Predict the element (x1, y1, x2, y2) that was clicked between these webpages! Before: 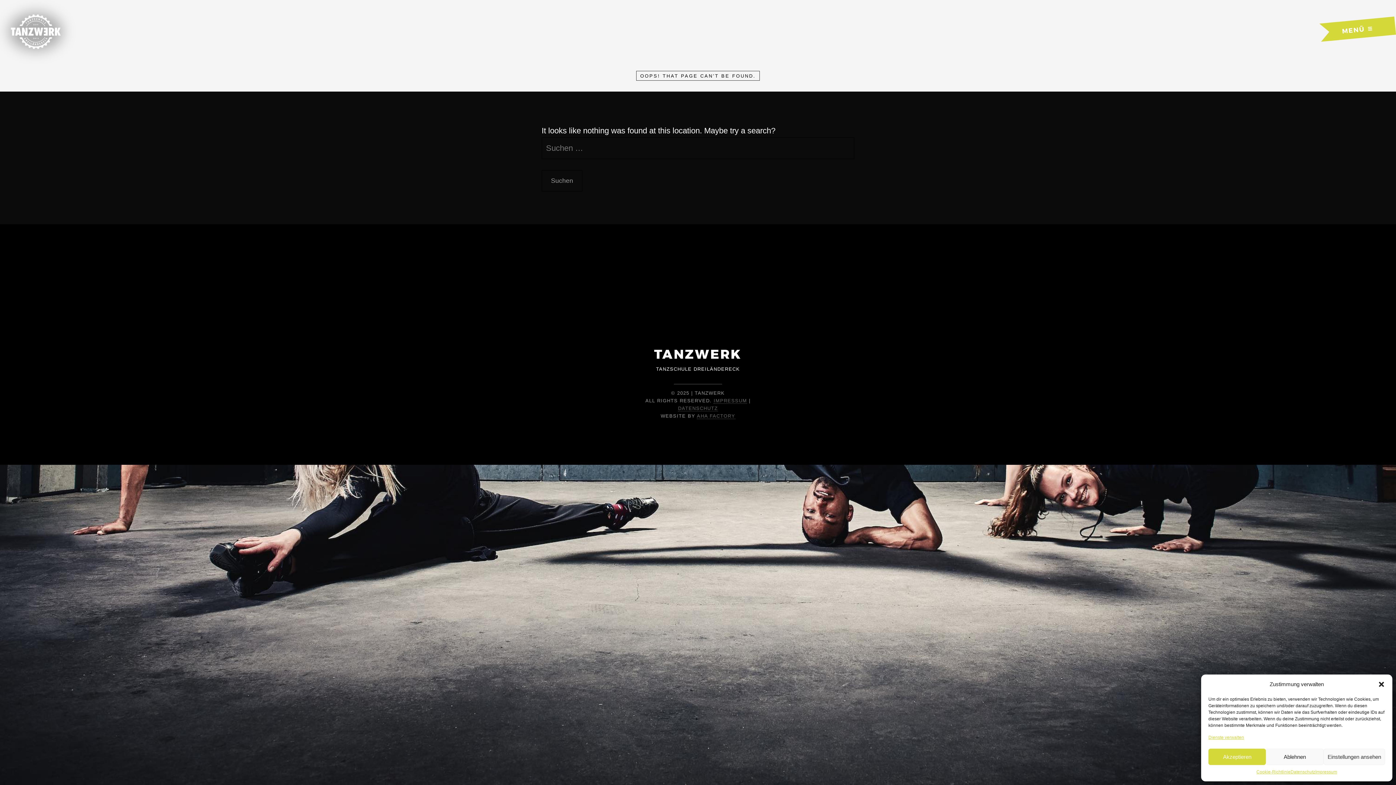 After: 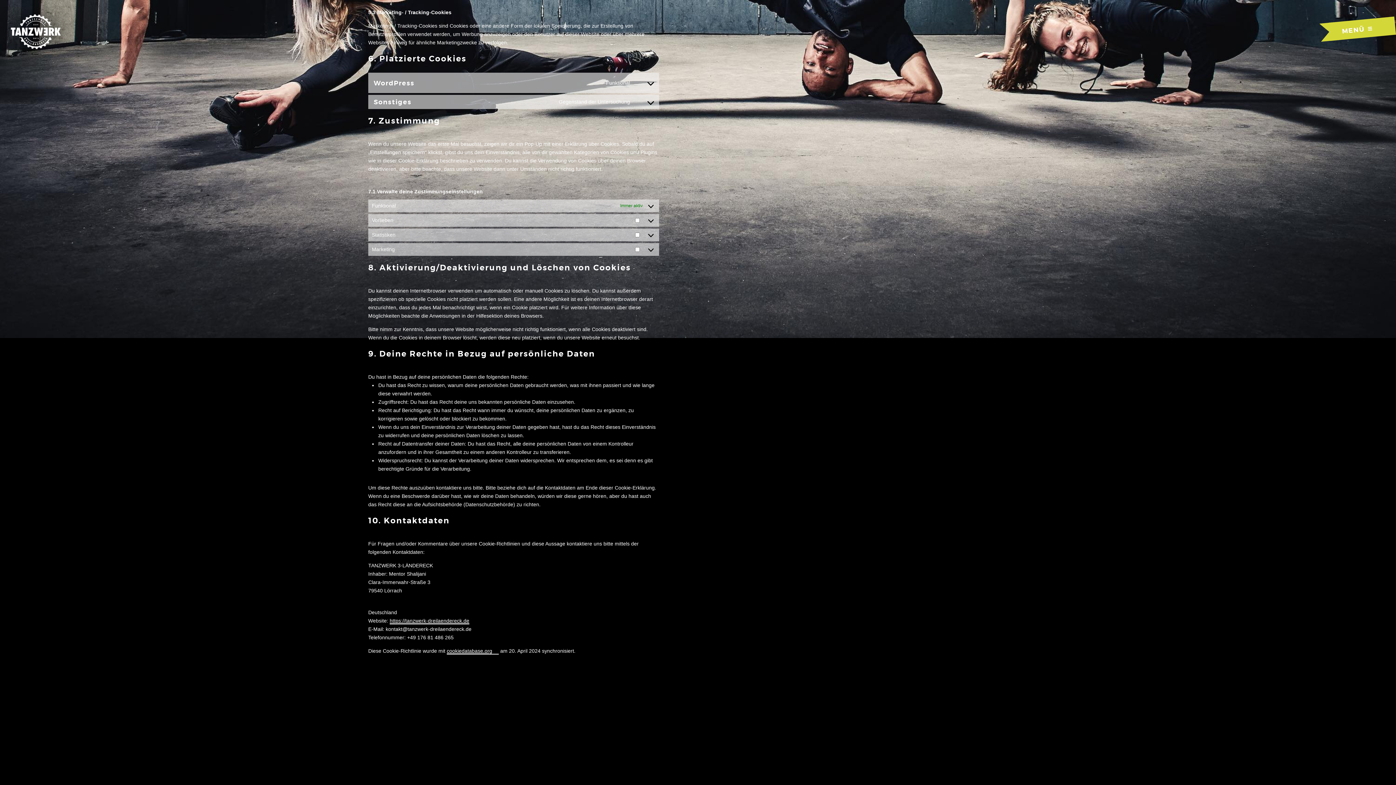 Action: bbox: (1208, 734, 1244, 741) label: Dienste verwalten